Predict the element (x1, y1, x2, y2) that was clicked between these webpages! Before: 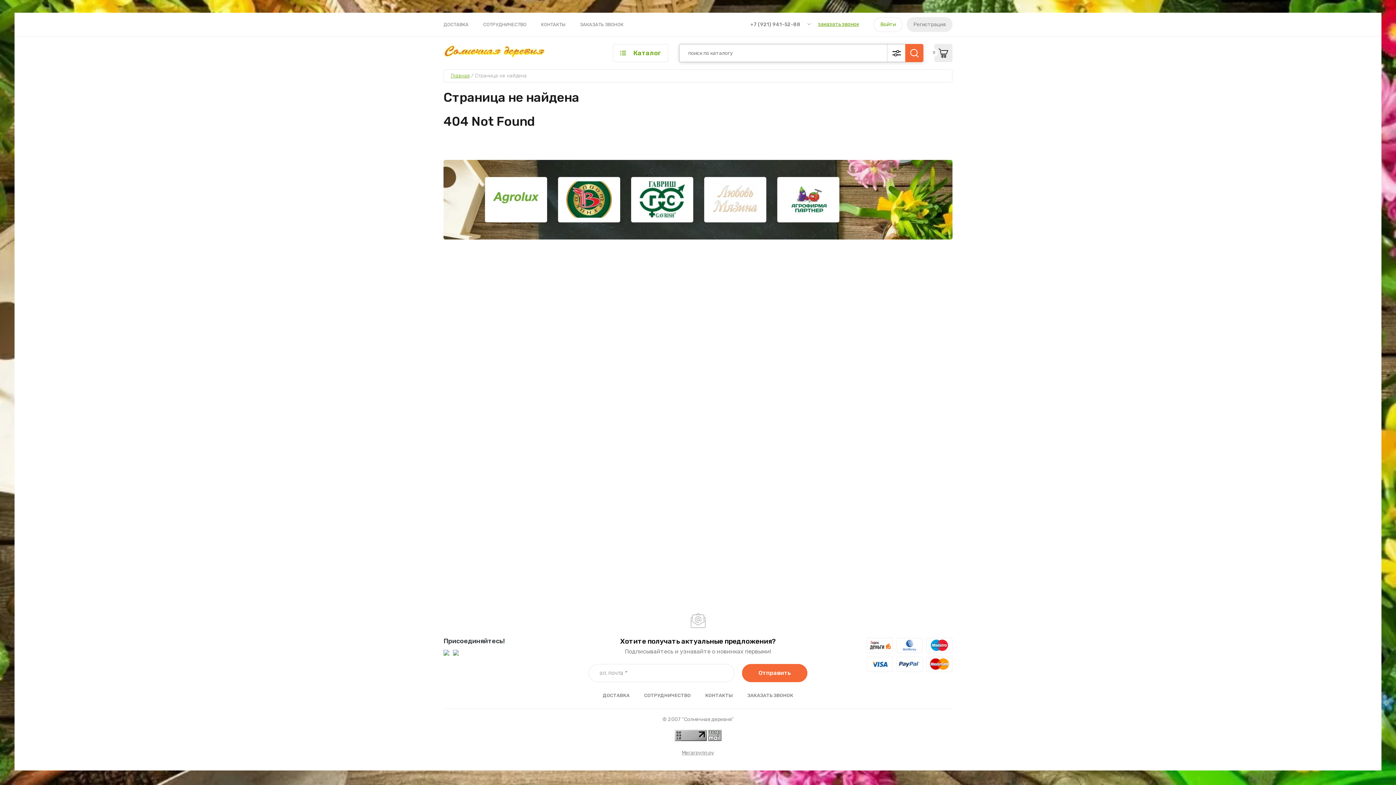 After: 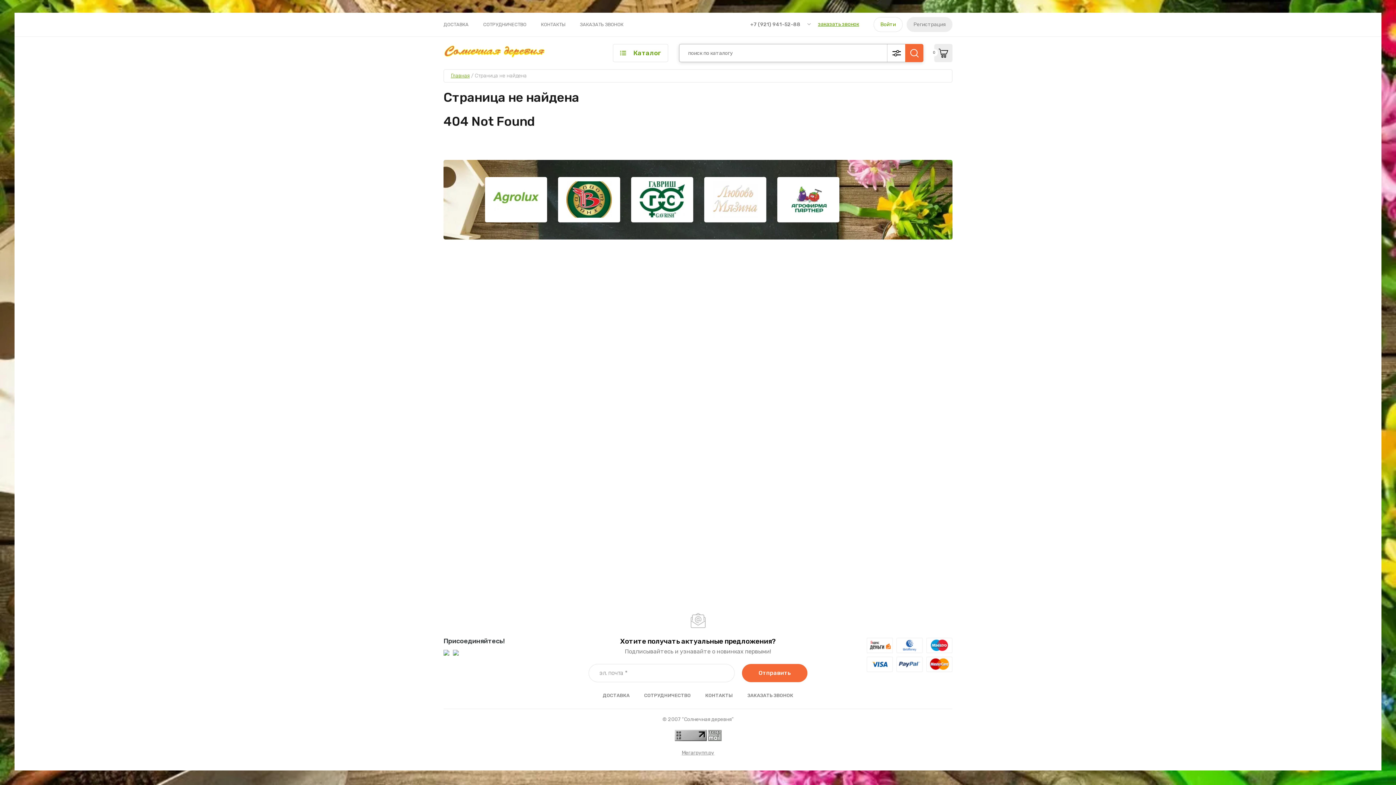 Action: bbox: (742, 664, 807, 682) label: Отправить